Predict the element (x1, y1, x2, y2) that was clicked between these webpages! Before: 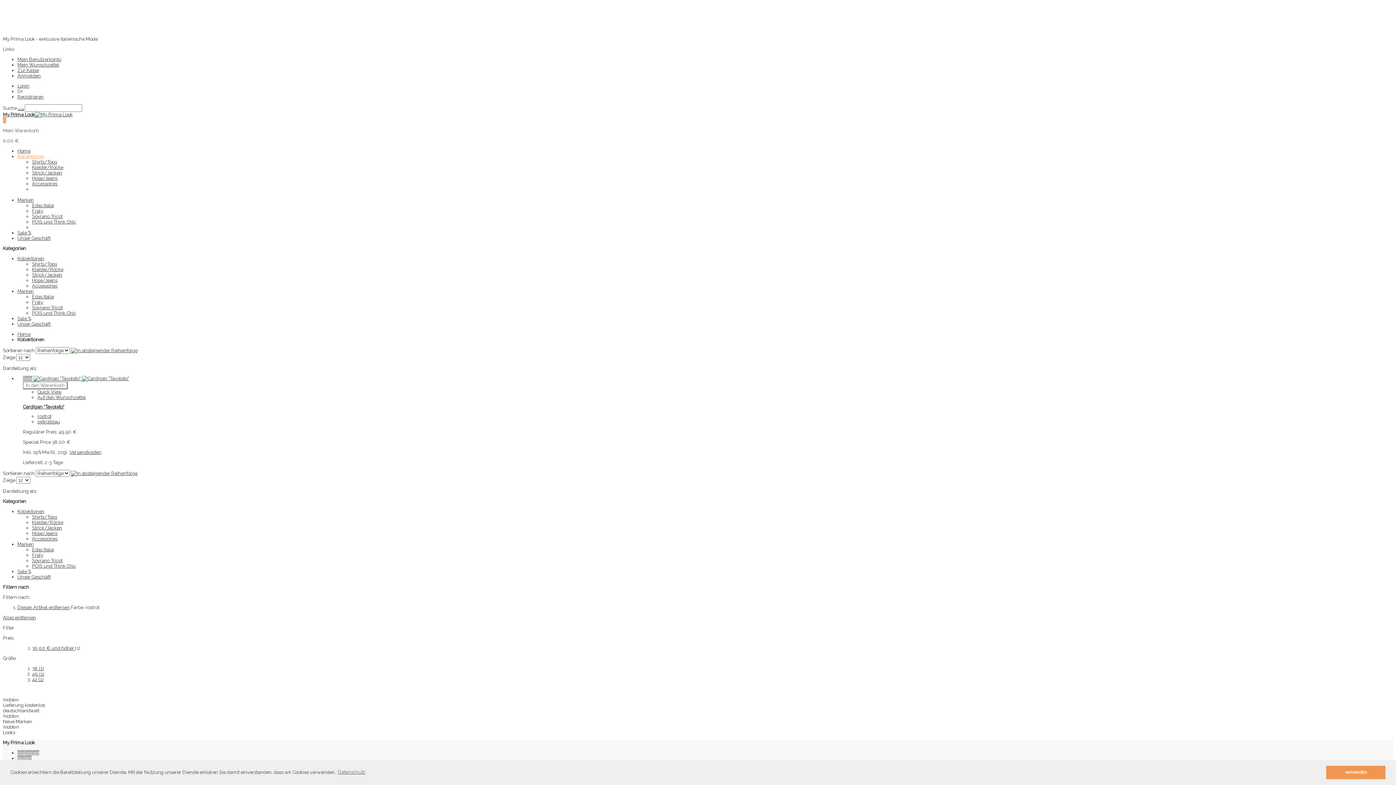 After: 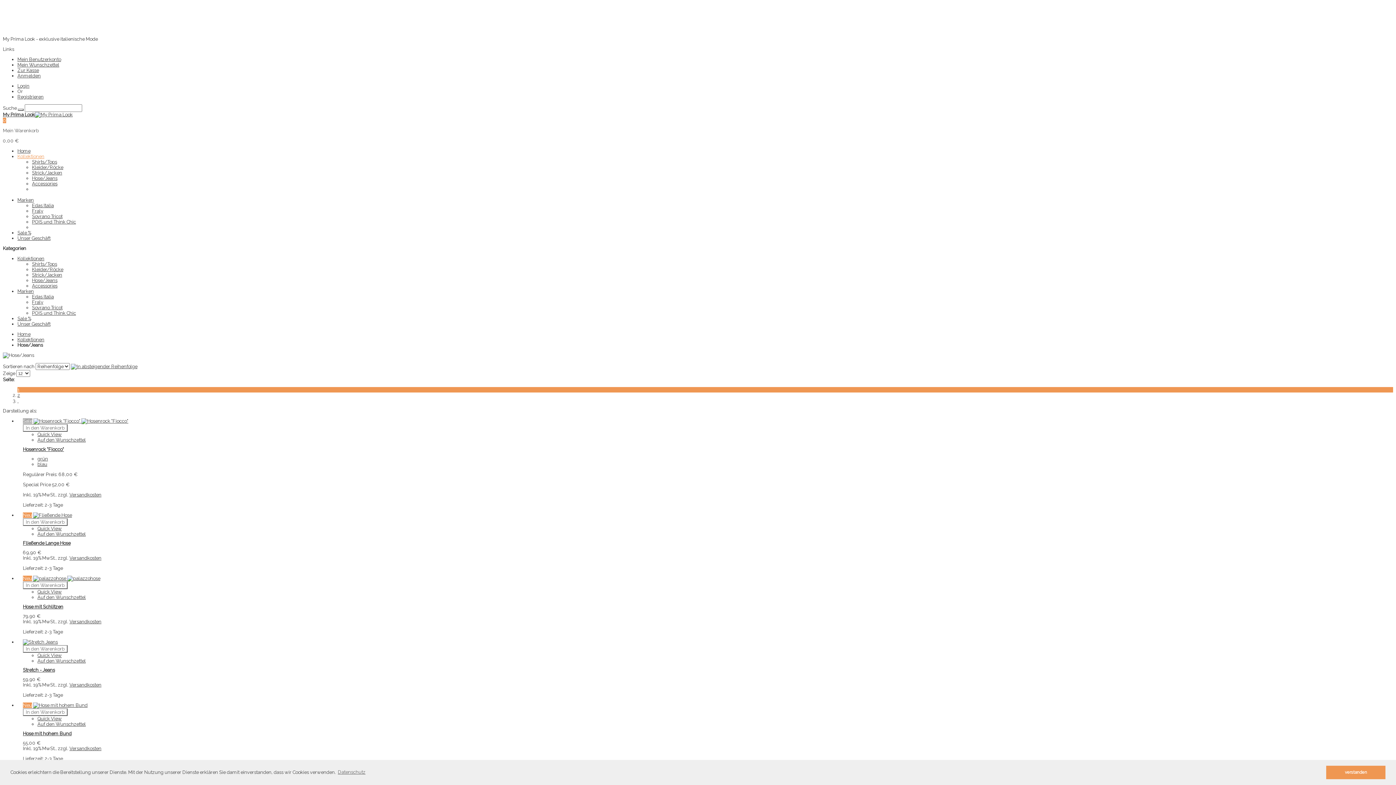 Action: bbox: (32, 175, 57, 181) label: Hose/Jeans